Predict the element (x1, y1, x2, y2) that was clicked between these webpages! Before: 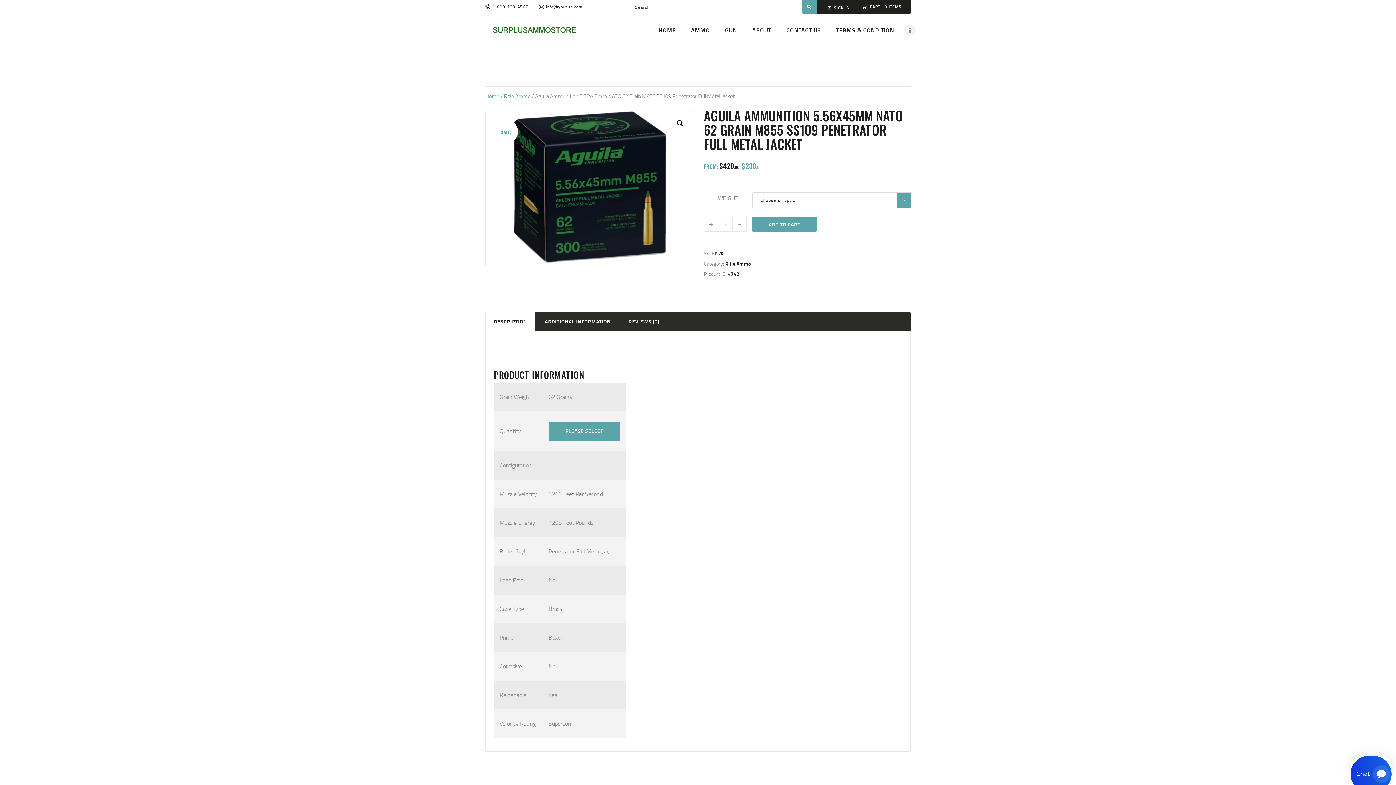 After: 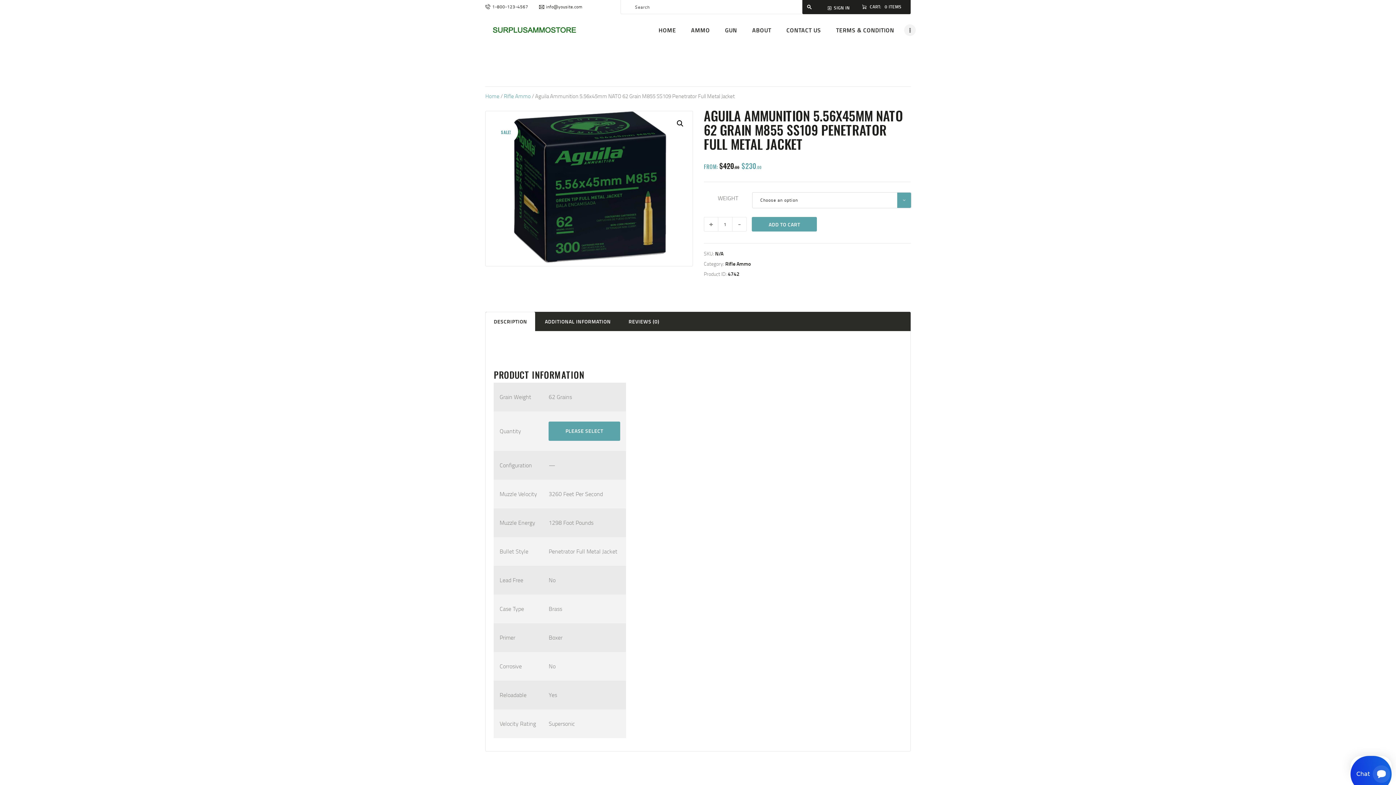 Action: bbox: (802, 0, 816, 14)